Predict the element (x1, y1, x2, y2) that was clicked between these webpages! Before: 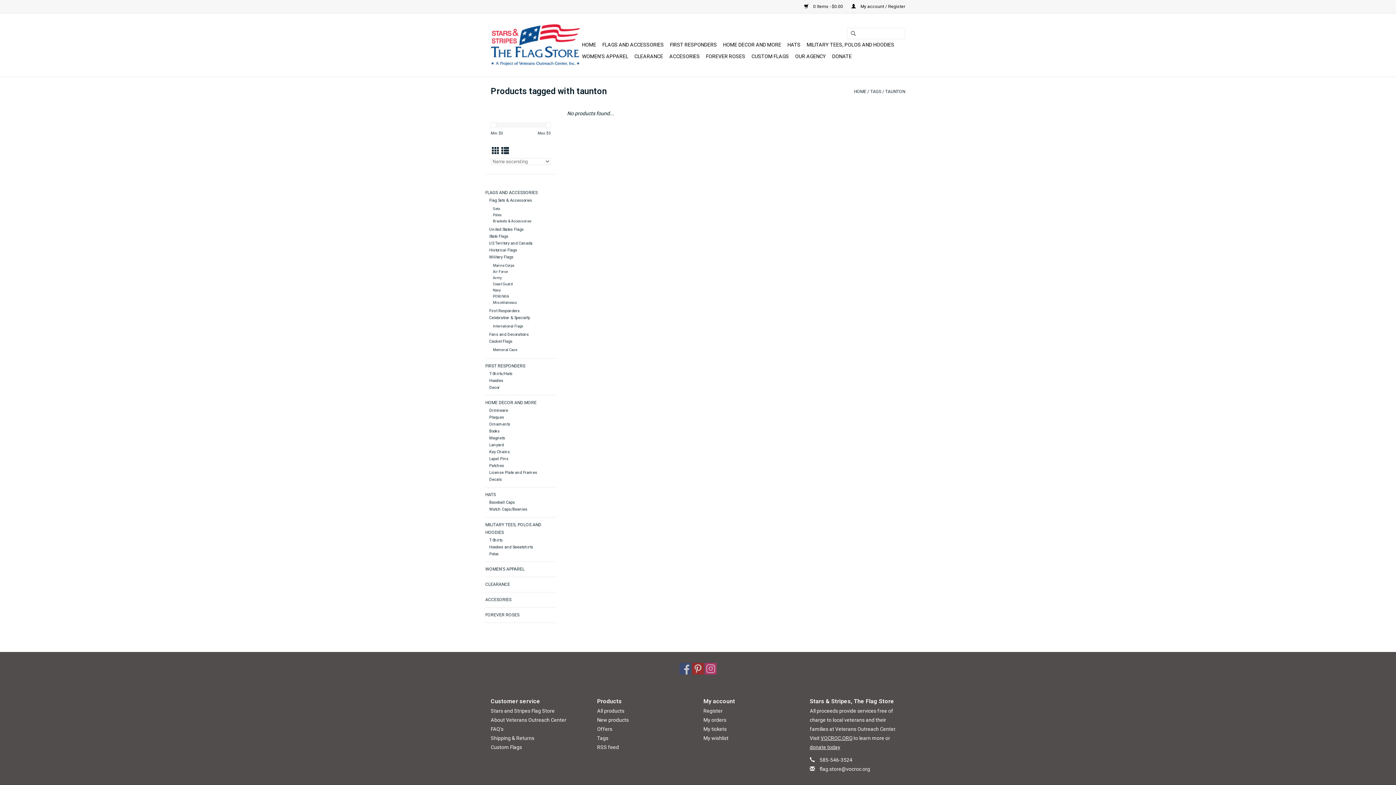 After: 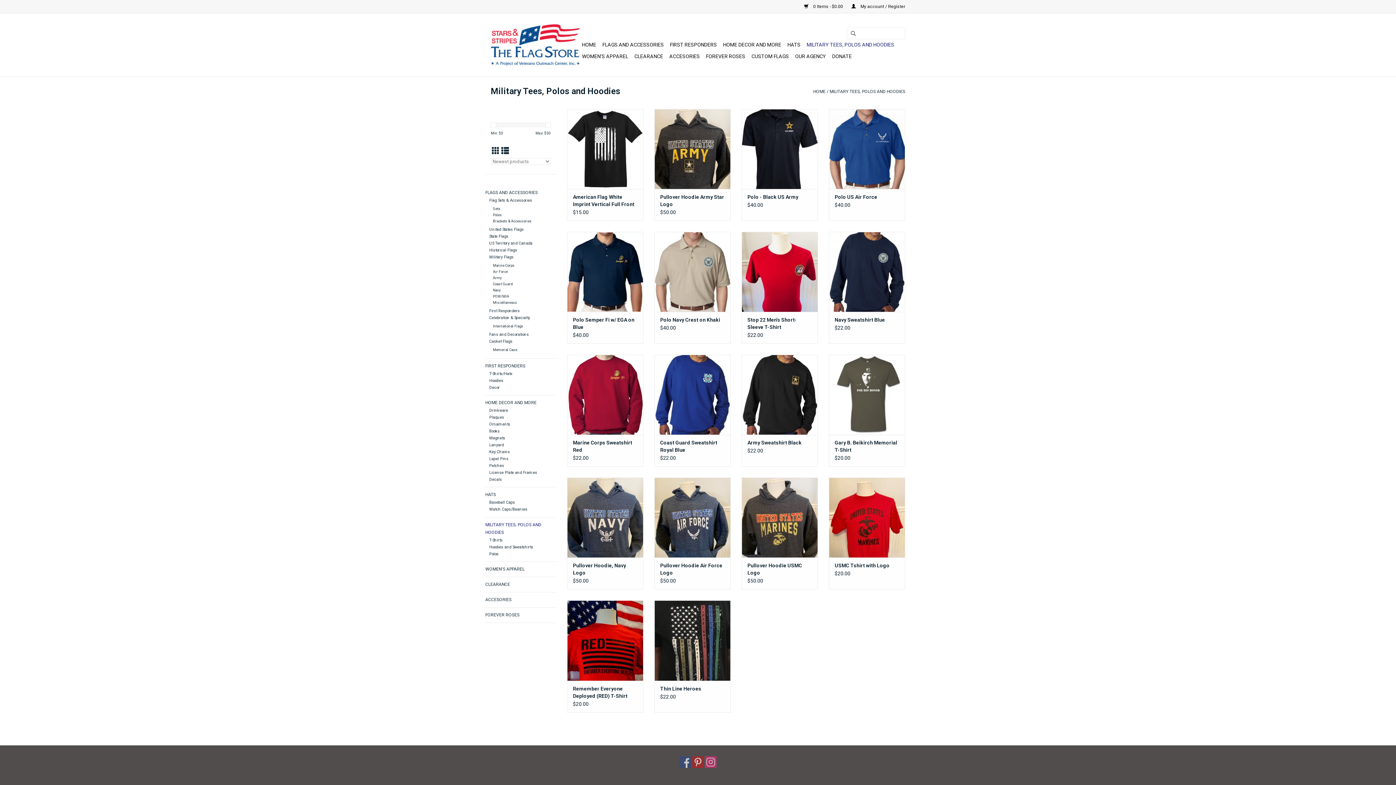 Action: label: MILITARY TEES, POLOS AND HOODIES bbox: (804, 38, 896, 50)